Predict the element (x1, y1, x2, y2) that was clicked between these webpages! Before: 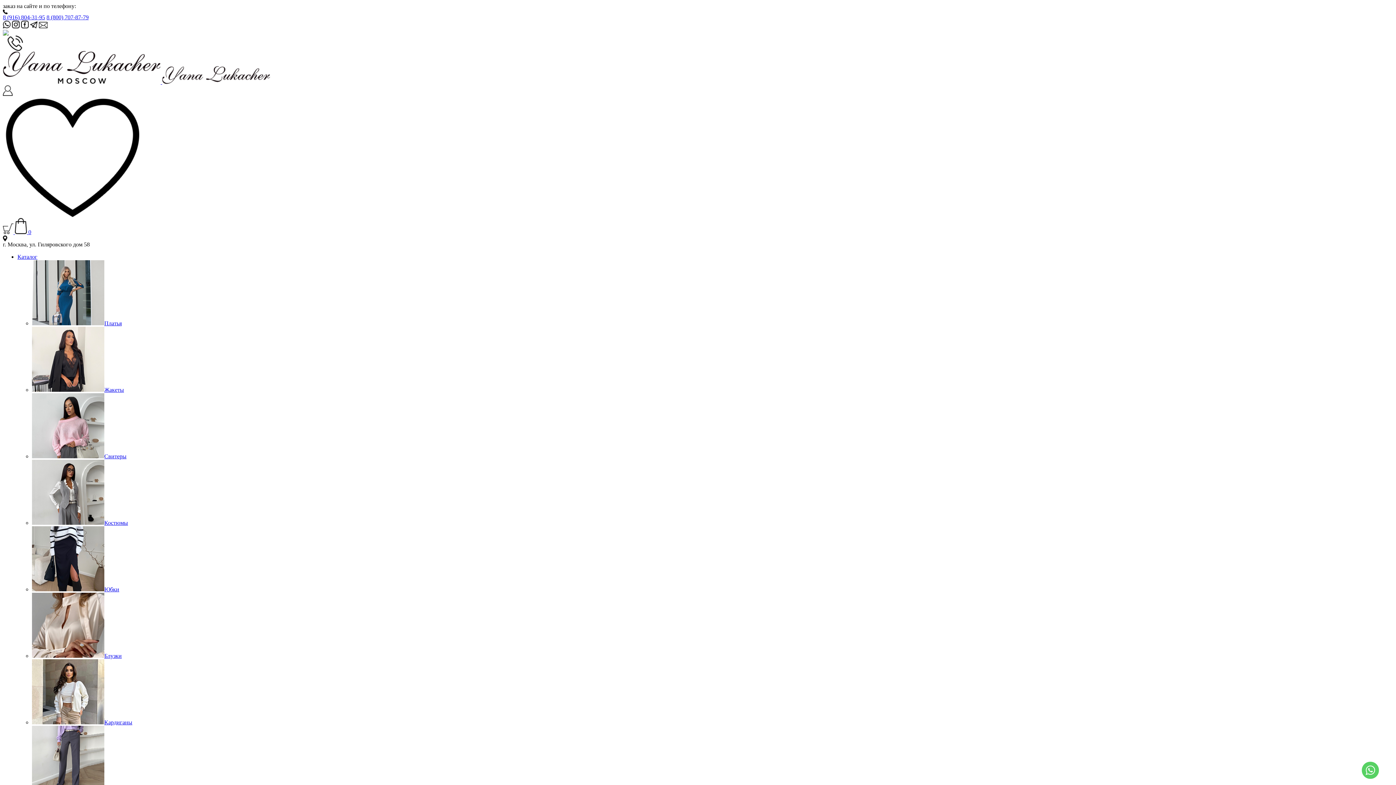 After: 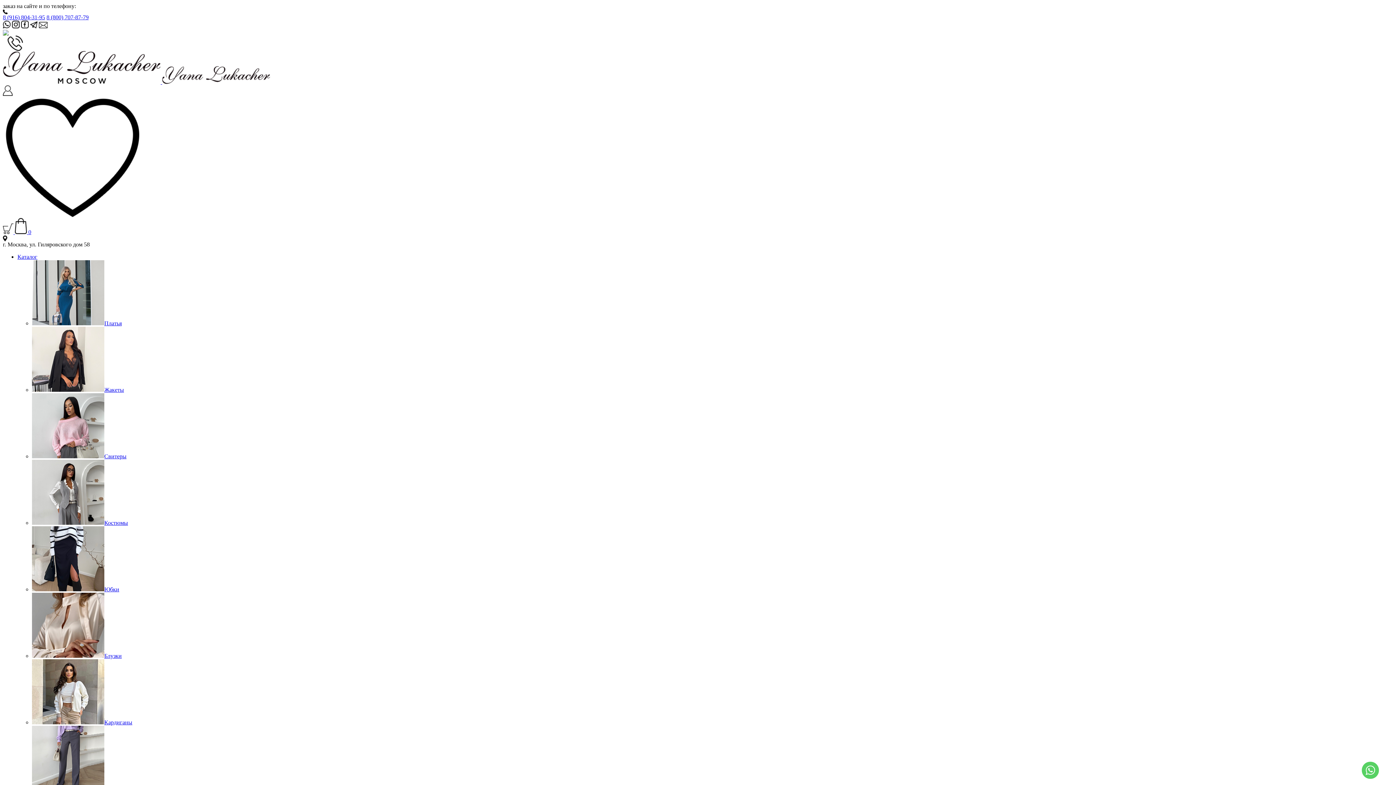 Action: bbox: (32, 520, 128, 526) label: Костюмы